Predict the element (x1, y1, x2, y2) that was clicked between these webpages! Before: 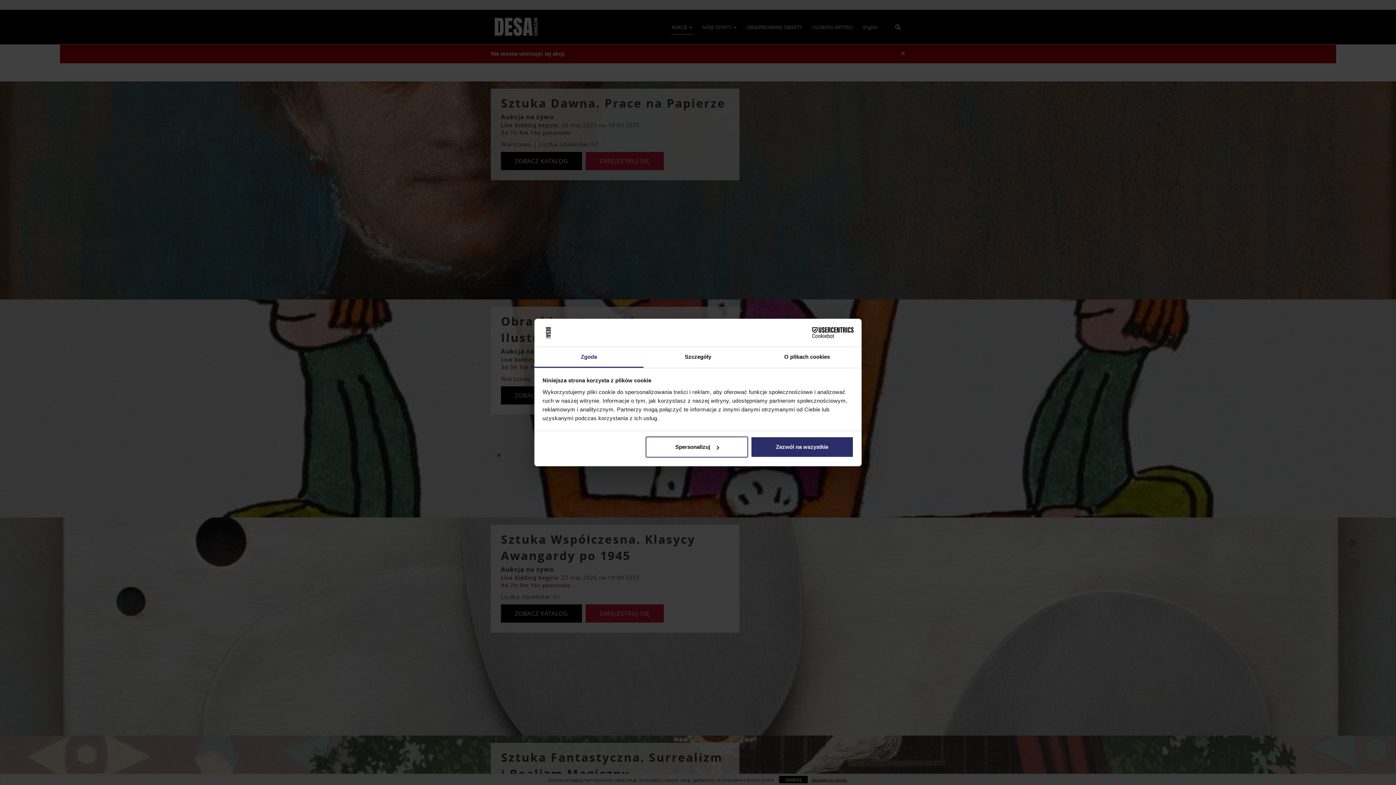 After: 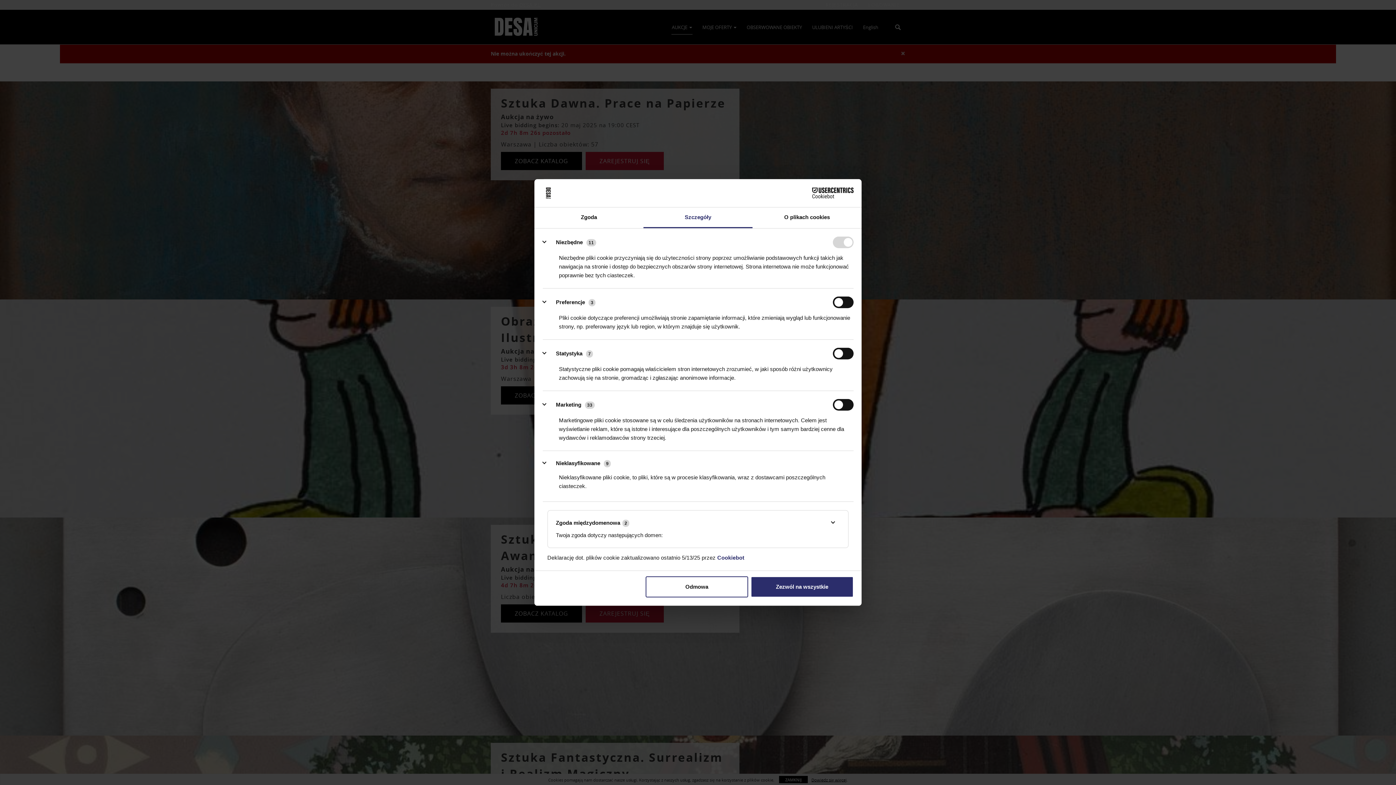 Action: bbox: (645, 436, 748, 457) label: Spersonalizuj